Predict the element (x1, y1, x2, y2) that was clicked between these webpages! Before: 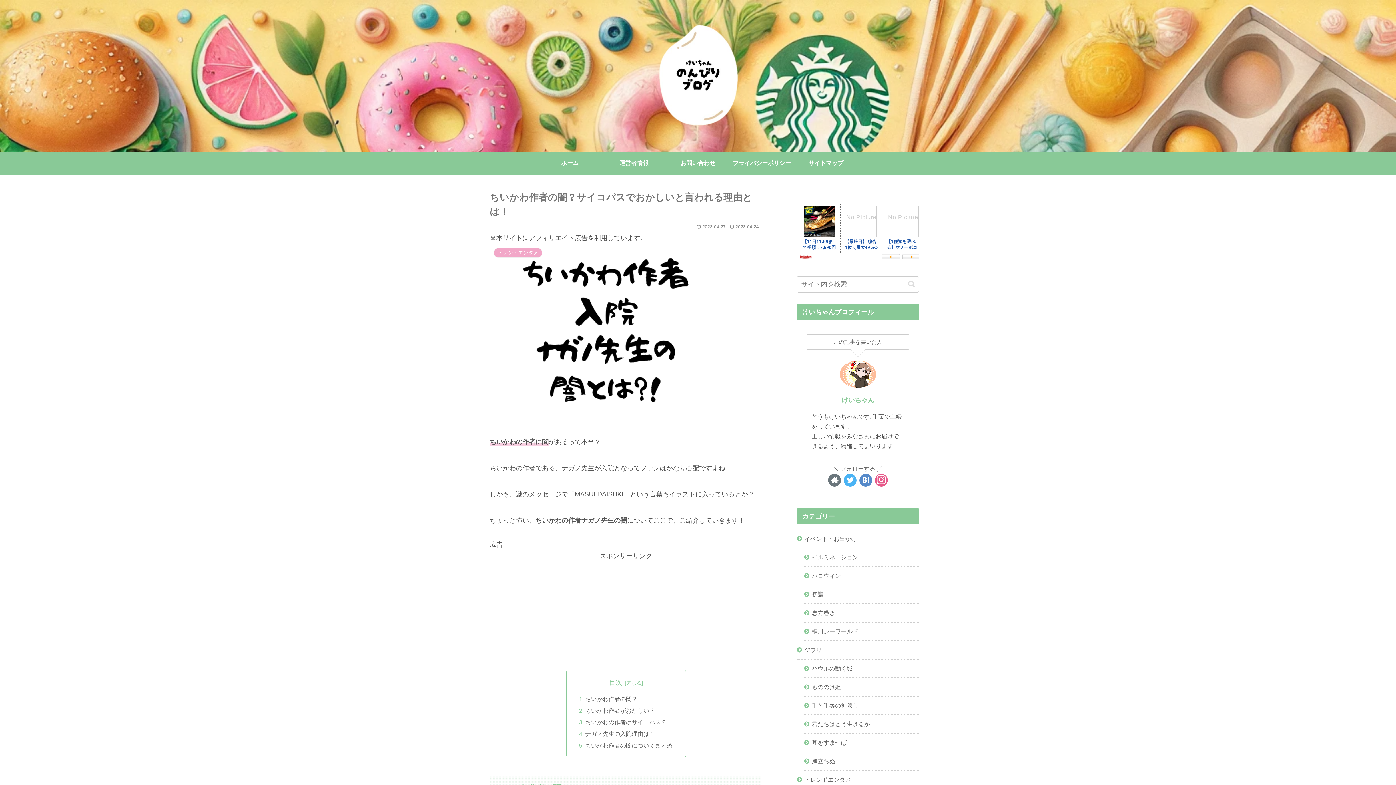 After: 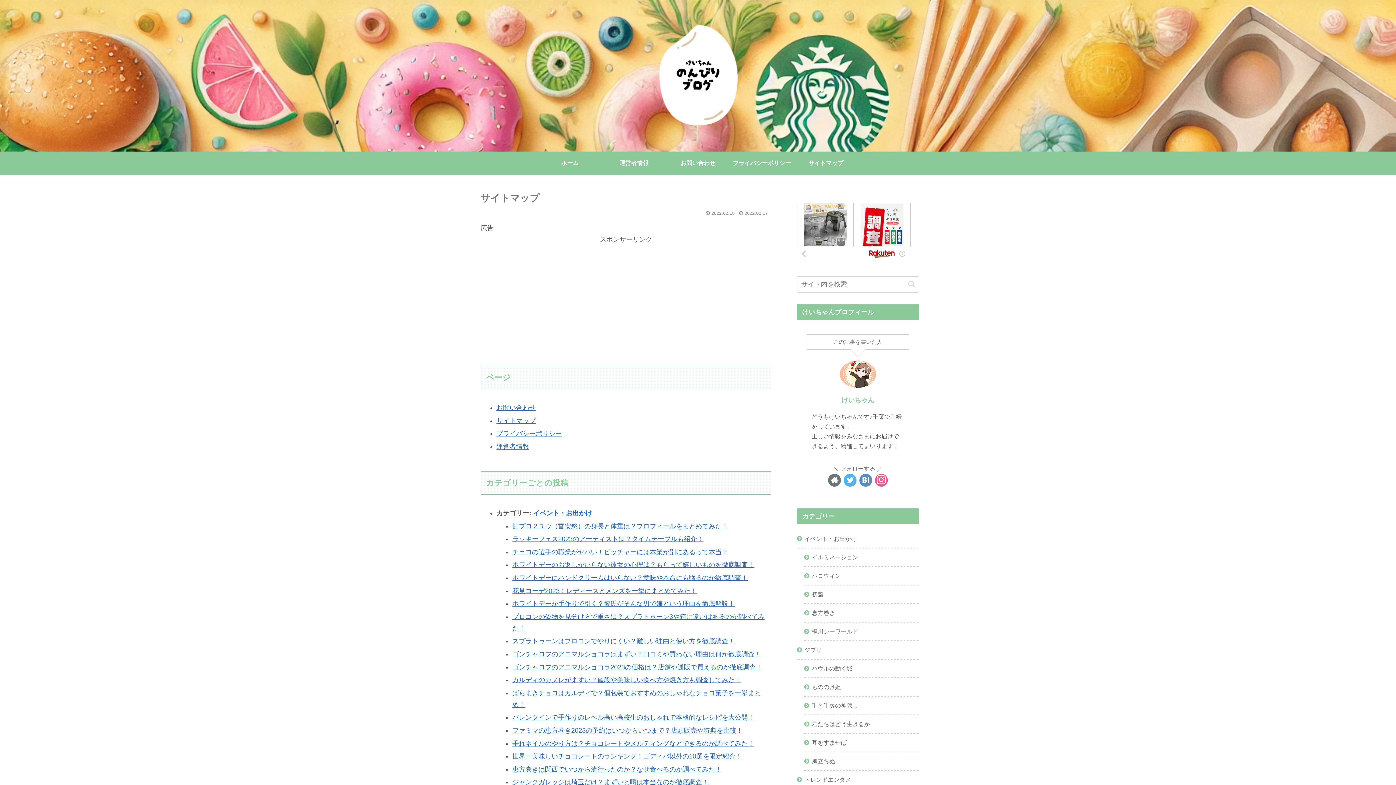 Action: label: サイトマップ bbox: (794, 151, 858, 174)